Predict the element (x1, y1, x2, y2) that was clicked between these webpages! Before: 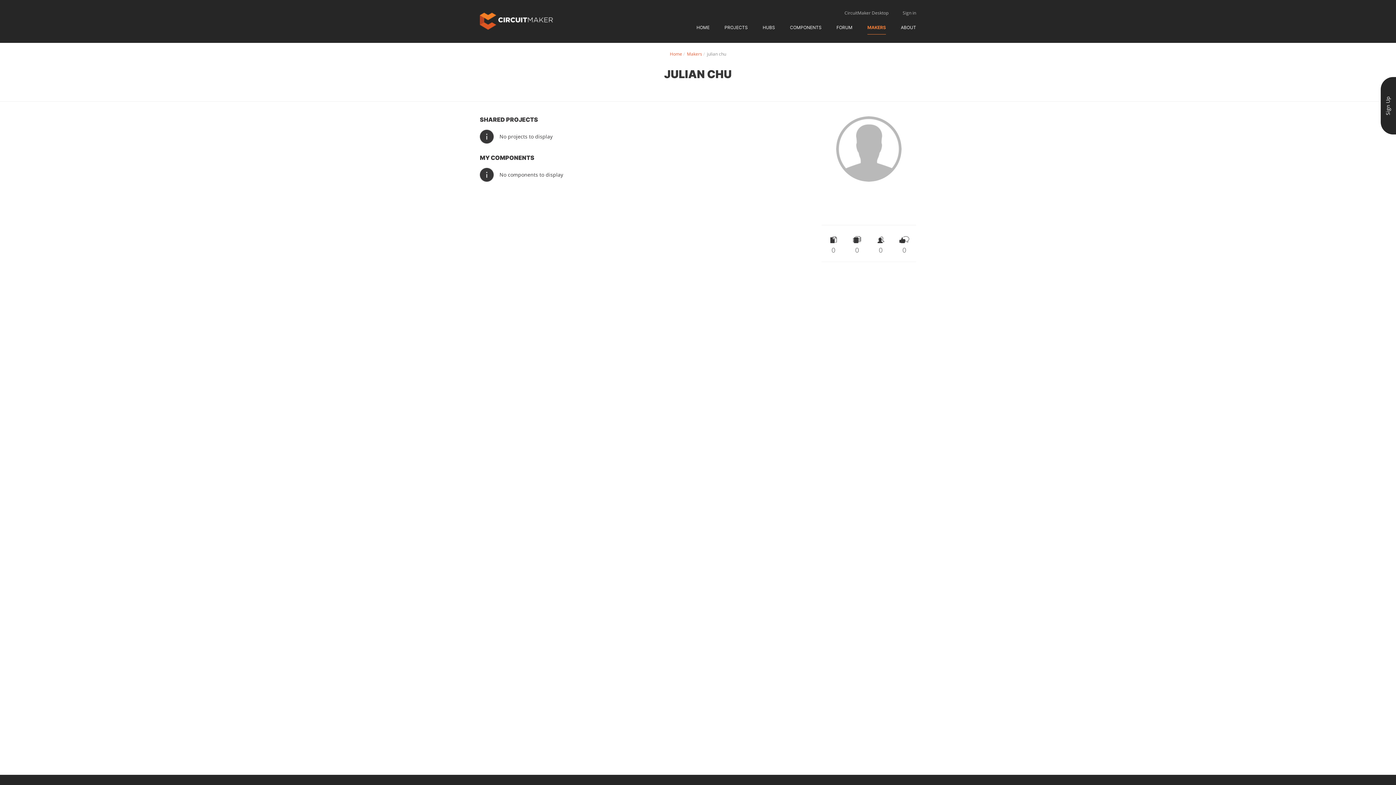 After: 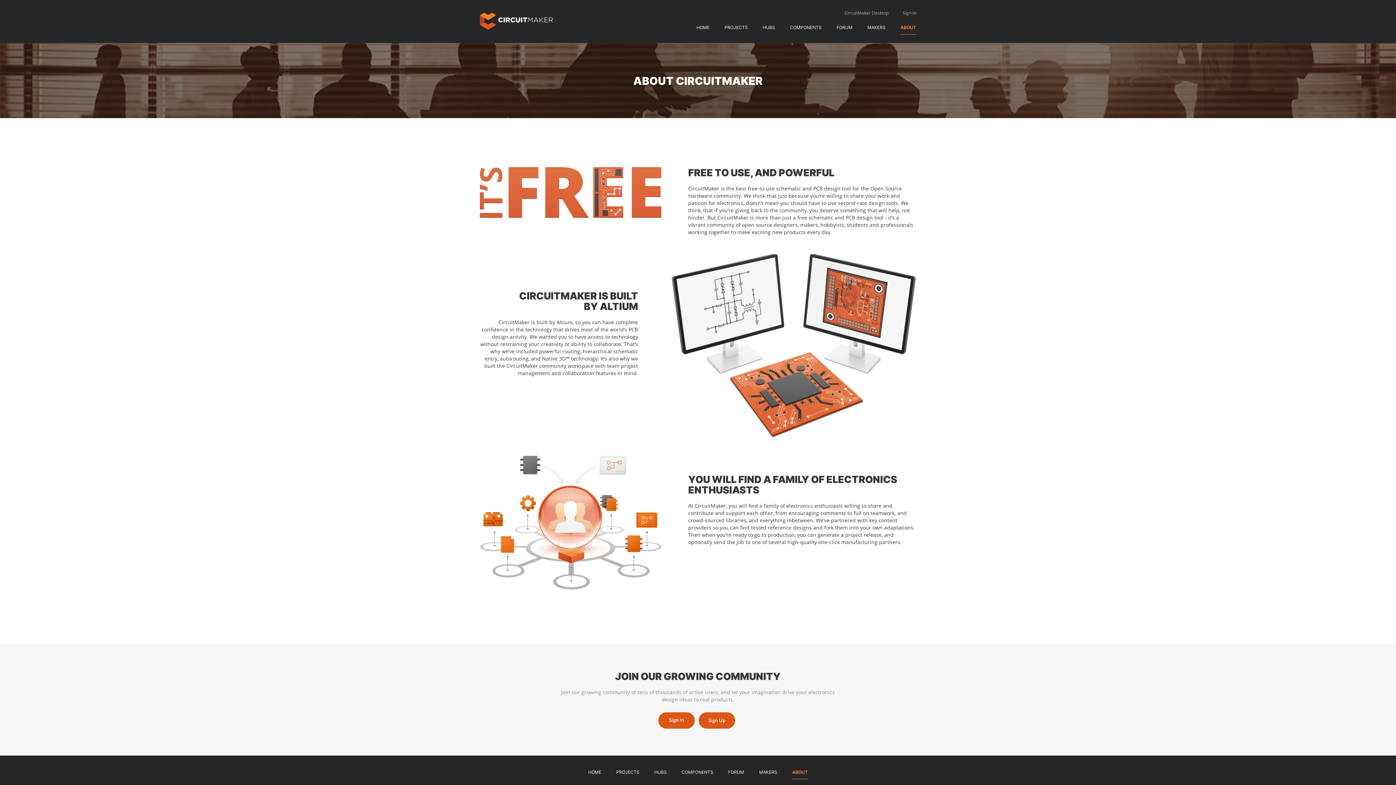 Action: label: ABOUT bbox: (901, 24, 916, 34)